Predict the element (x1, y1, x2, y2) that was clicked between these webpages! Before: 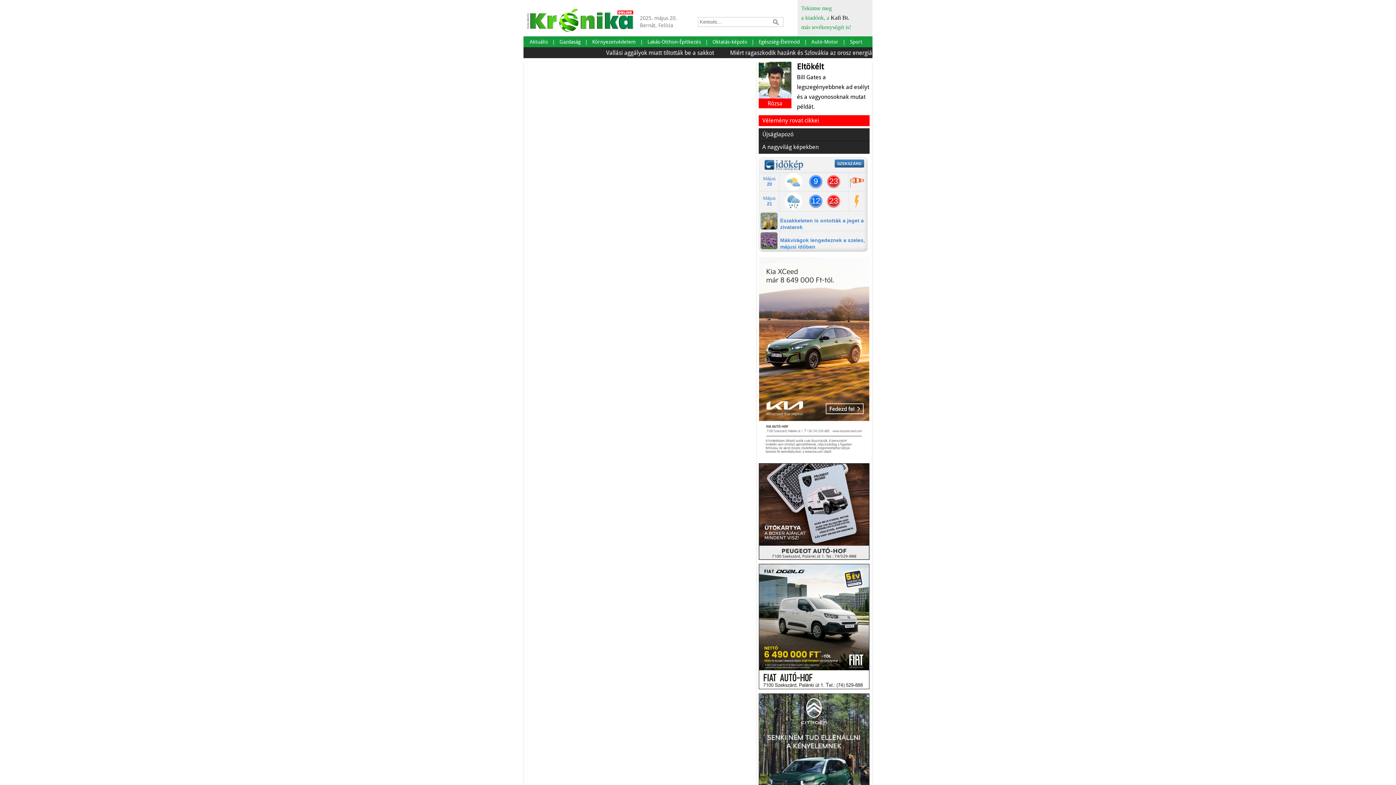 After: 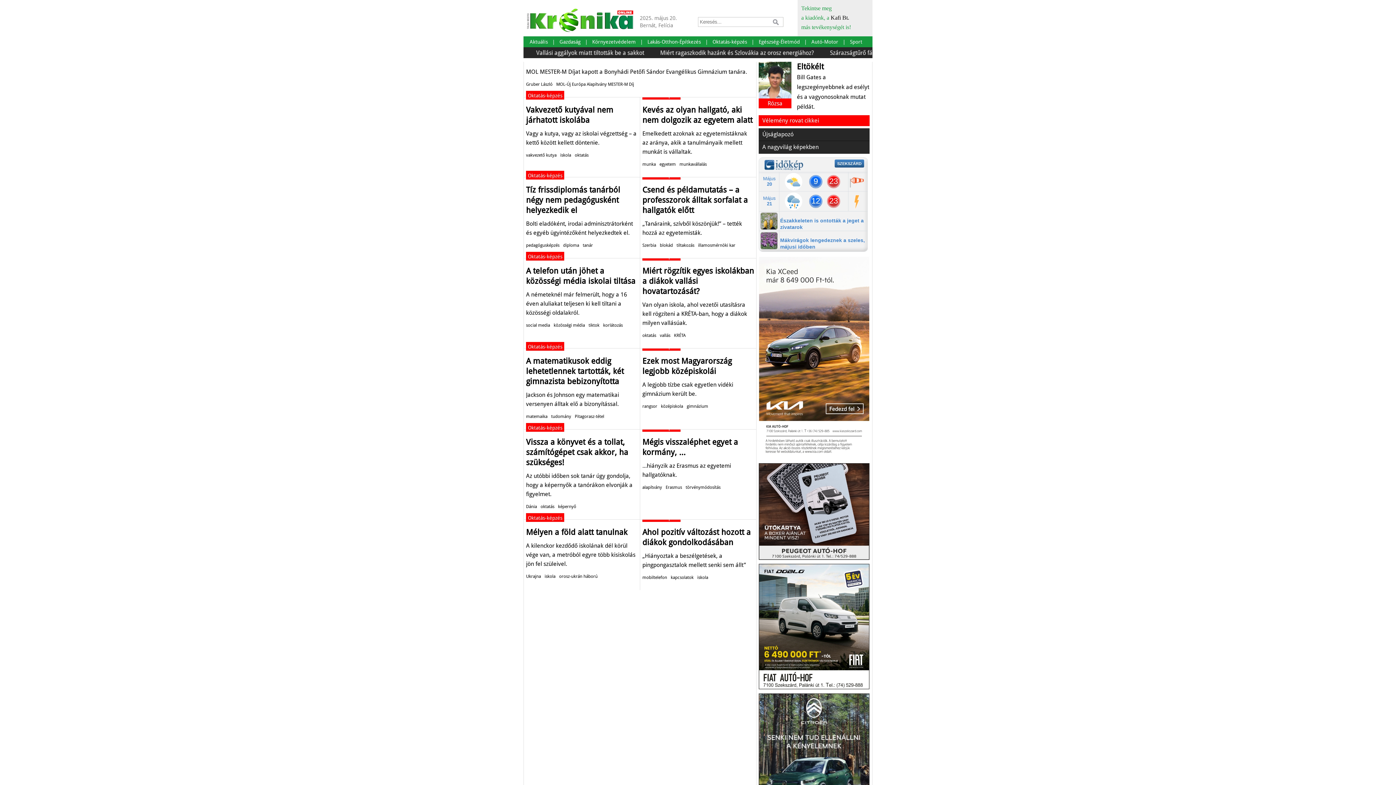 Action: bbox: (708, 36, 751, 47) label: Oktatás-képzés